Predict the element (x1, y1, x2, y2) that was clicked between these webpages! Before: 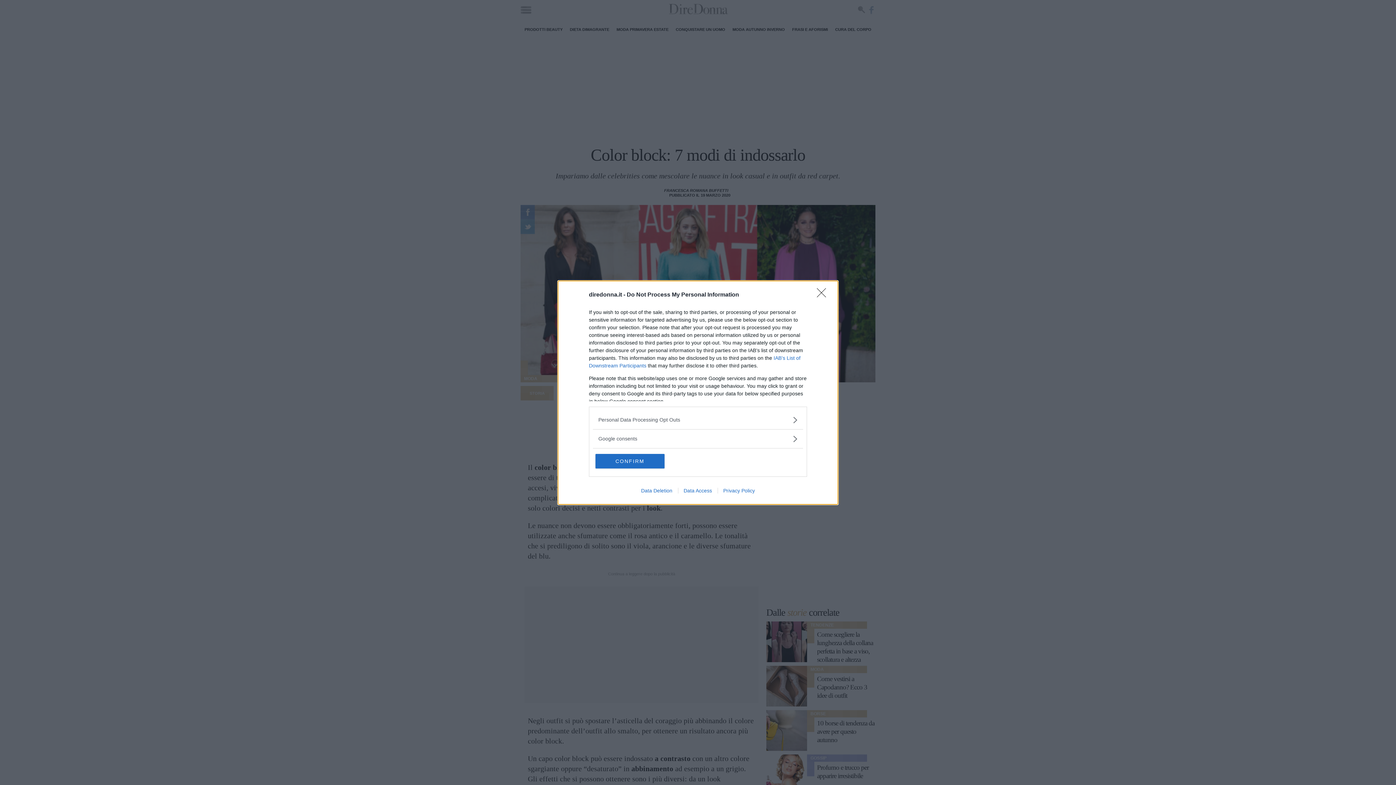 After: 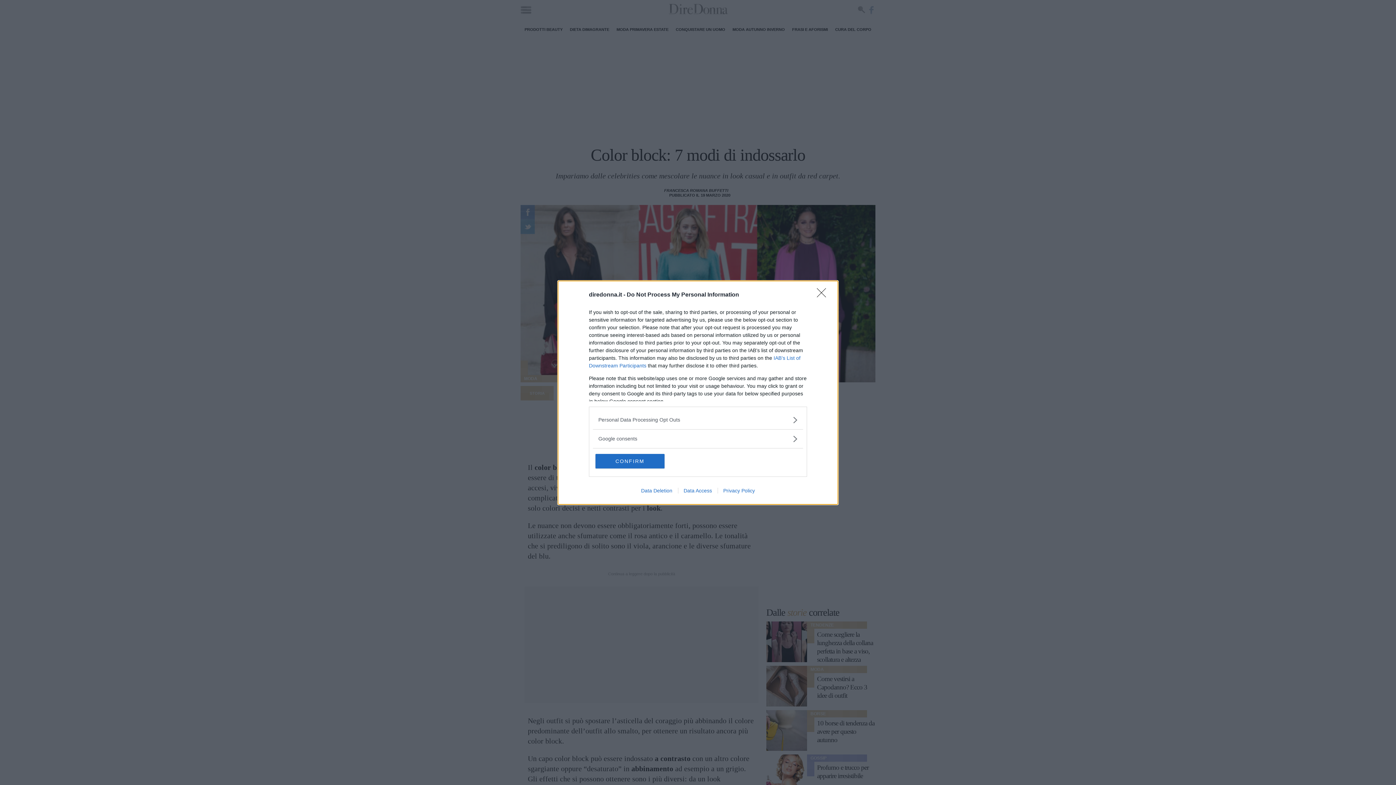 Action: label: Data Access bbox: (678, 487, 717, 493)